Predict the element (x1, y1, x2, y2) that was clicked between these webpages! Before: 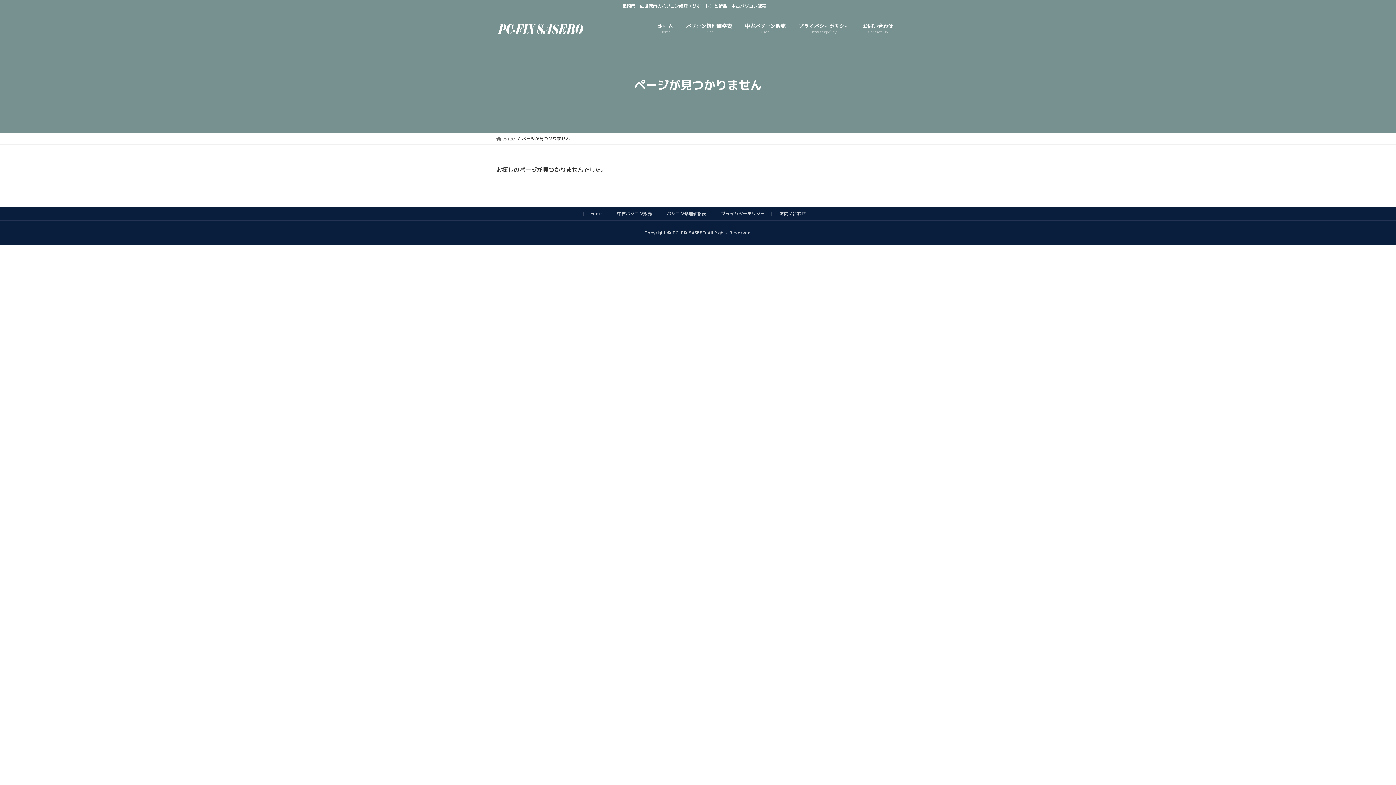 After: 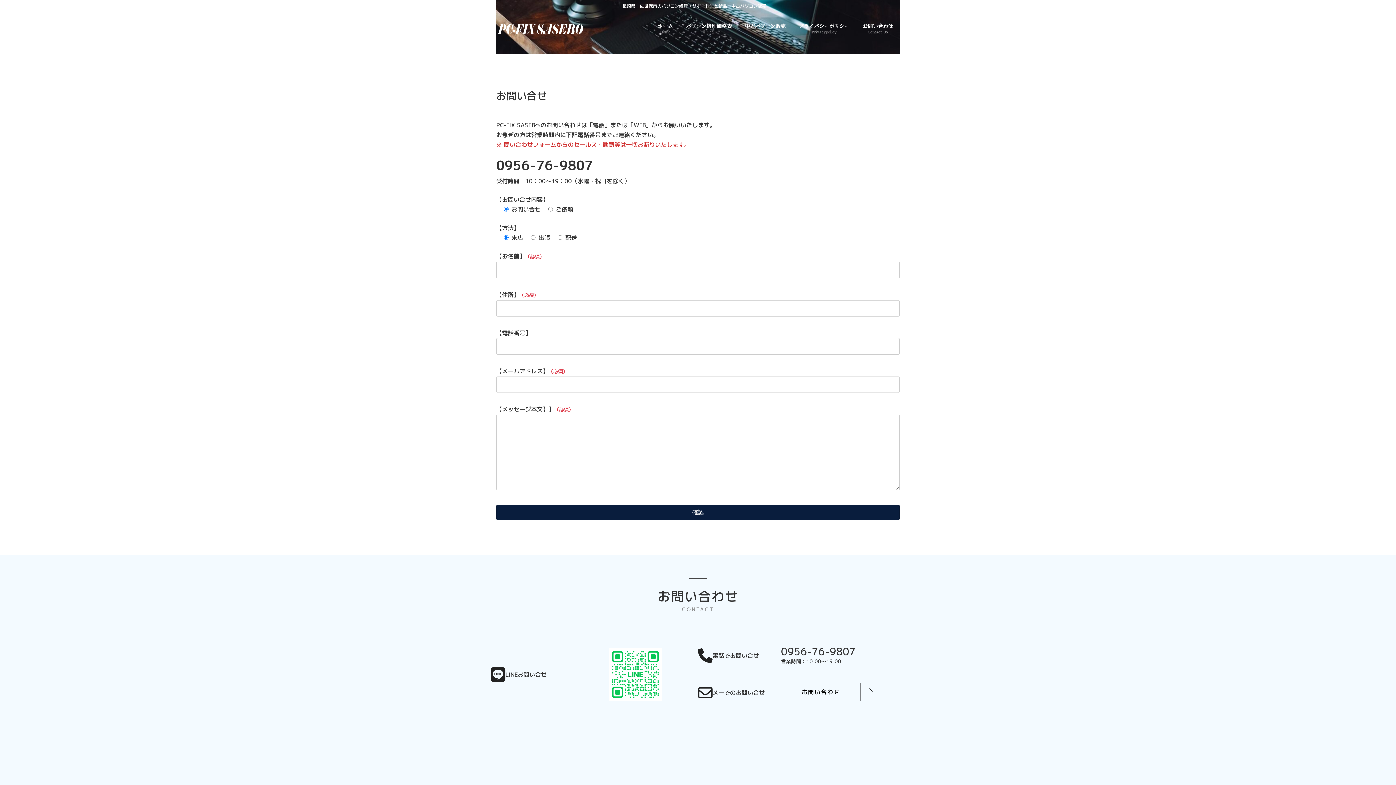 Action: bbox: (856, 17, 900, 39) label: お問い合わせ
Contact US